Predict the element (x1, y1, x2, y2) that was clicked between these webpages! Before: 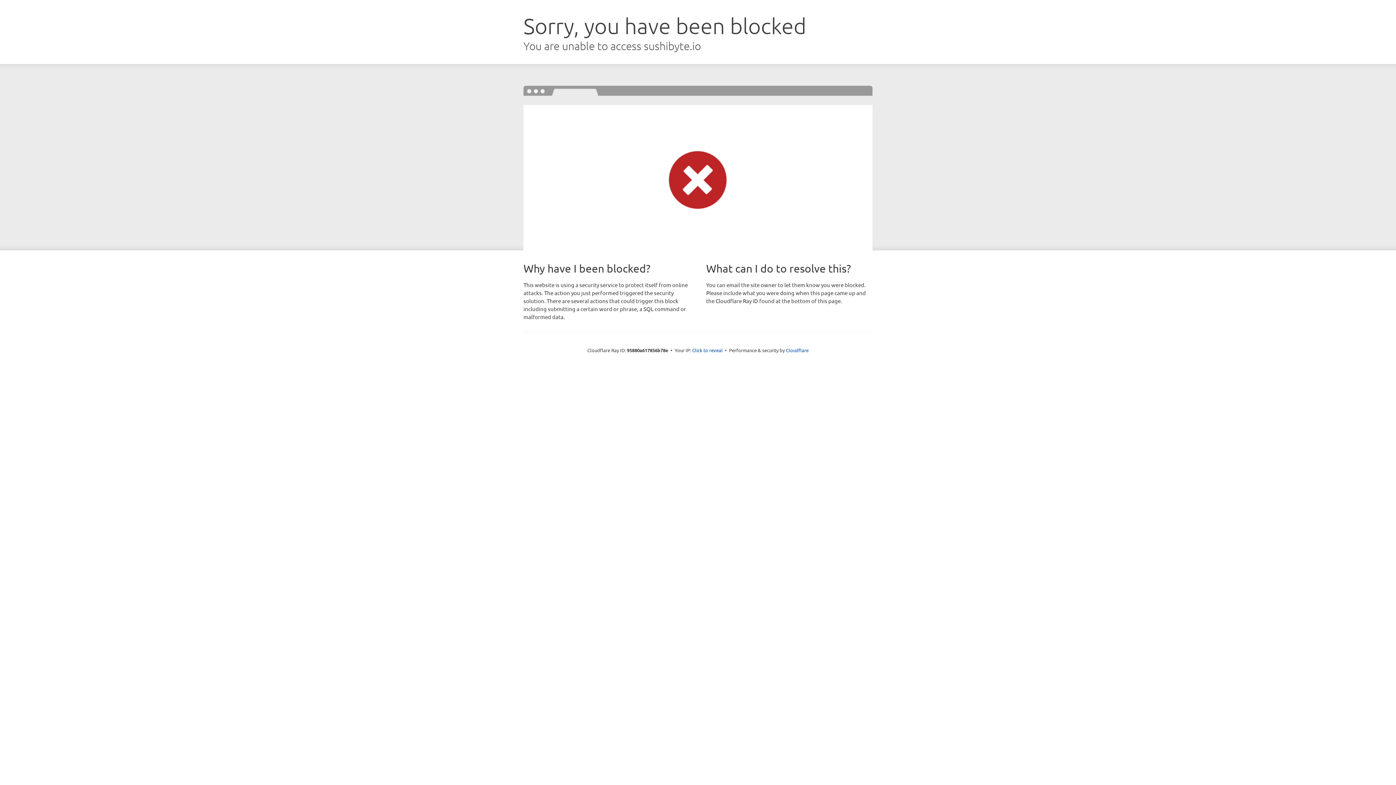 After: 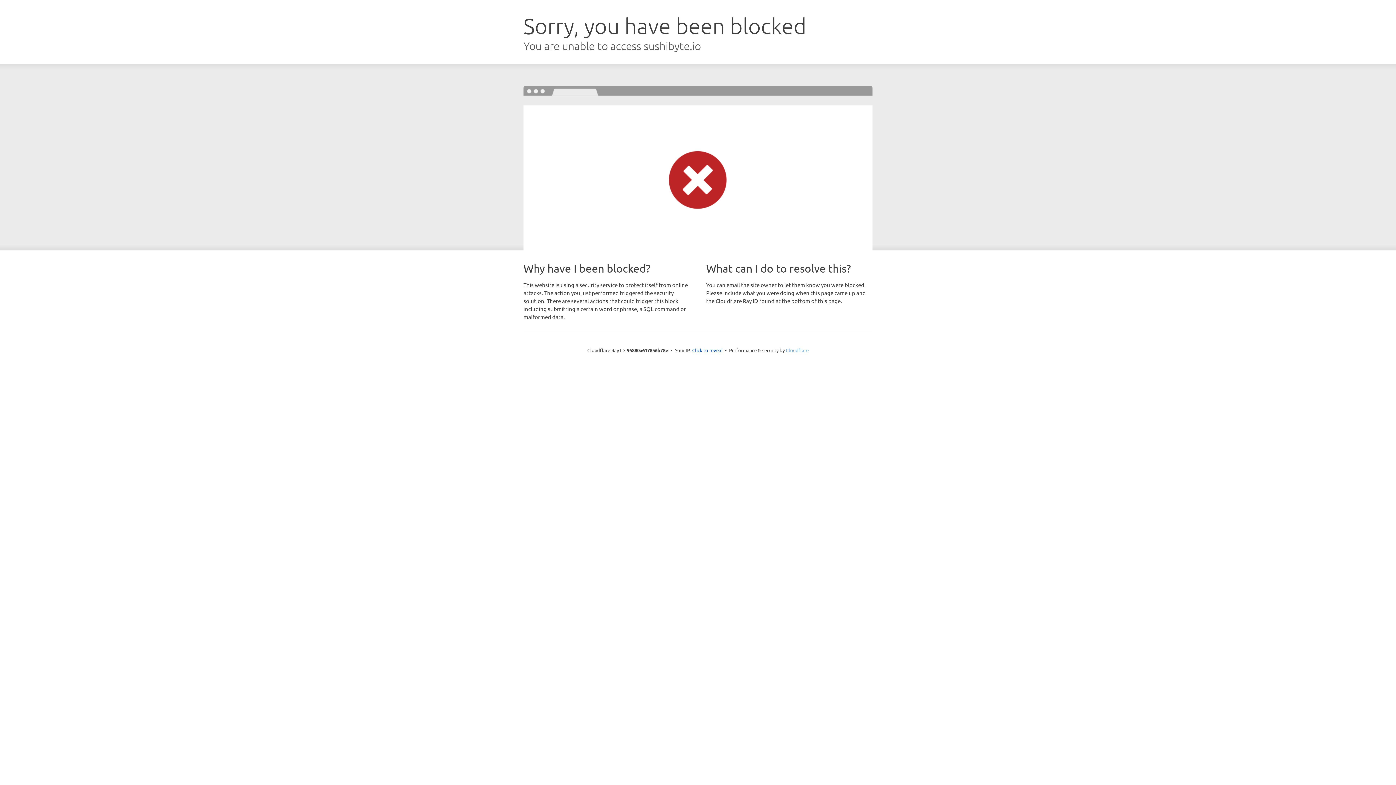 Action: bbox: (786, 347, 808, 353) label: Cloudflare